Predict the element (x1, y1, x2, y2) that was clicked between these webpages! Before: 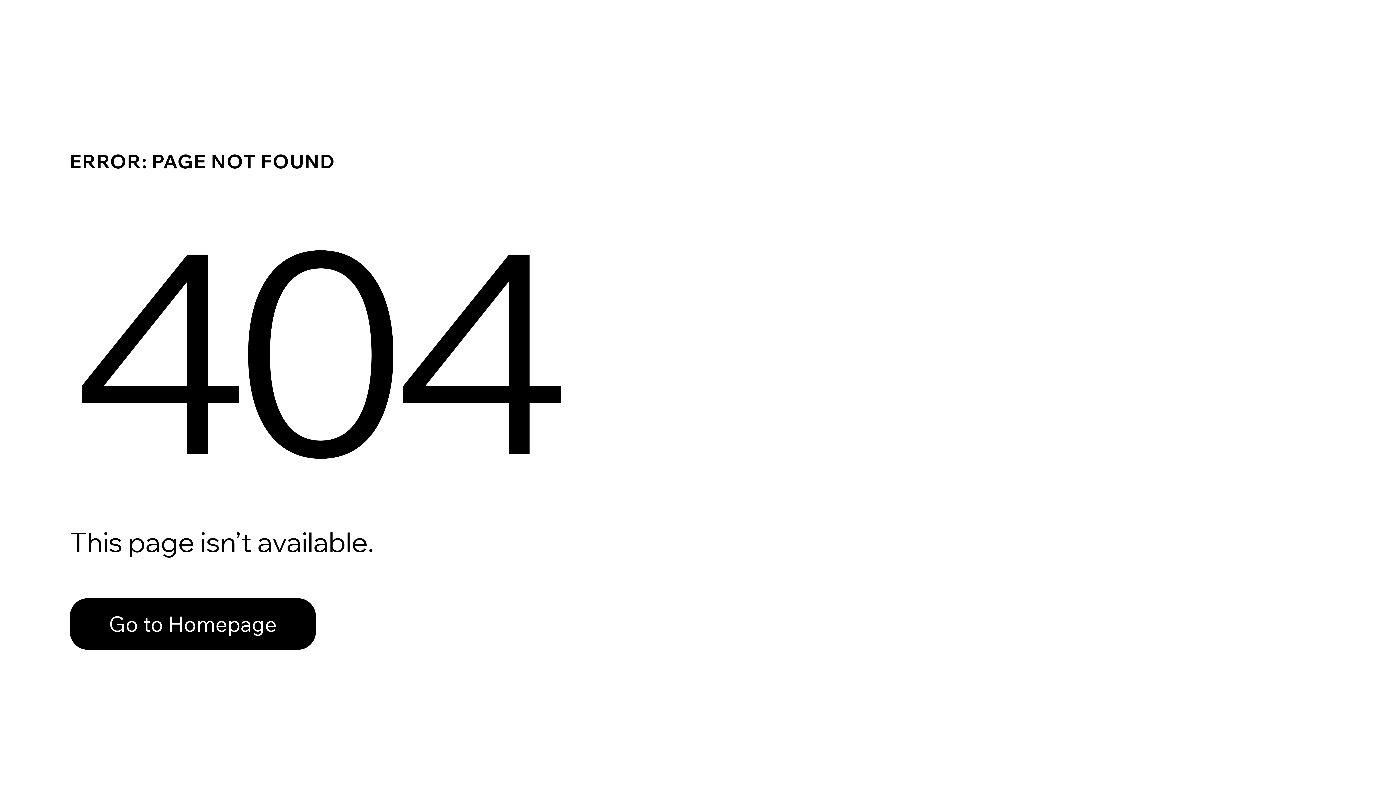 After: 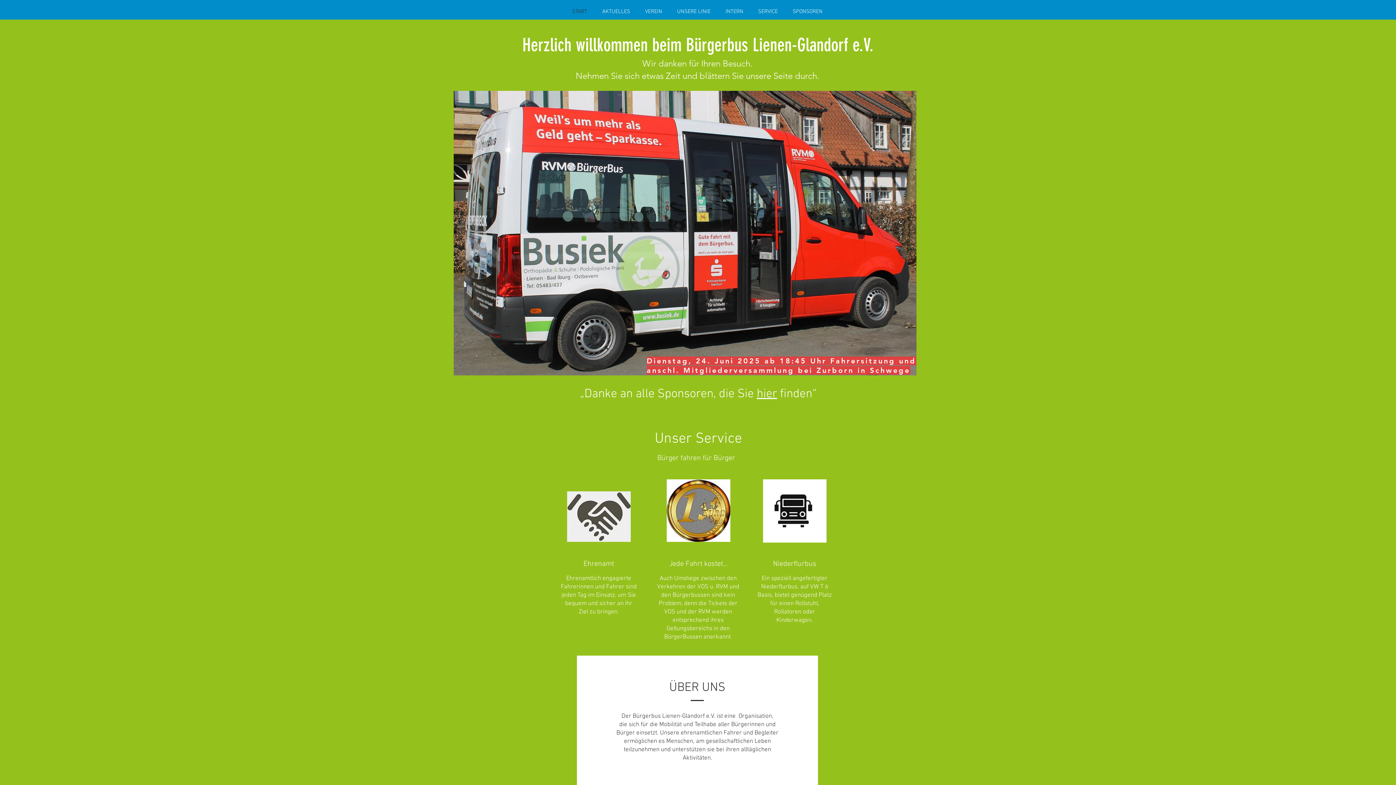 Action: label: Go to Homepage bbox: (69, 582, 768, 659)